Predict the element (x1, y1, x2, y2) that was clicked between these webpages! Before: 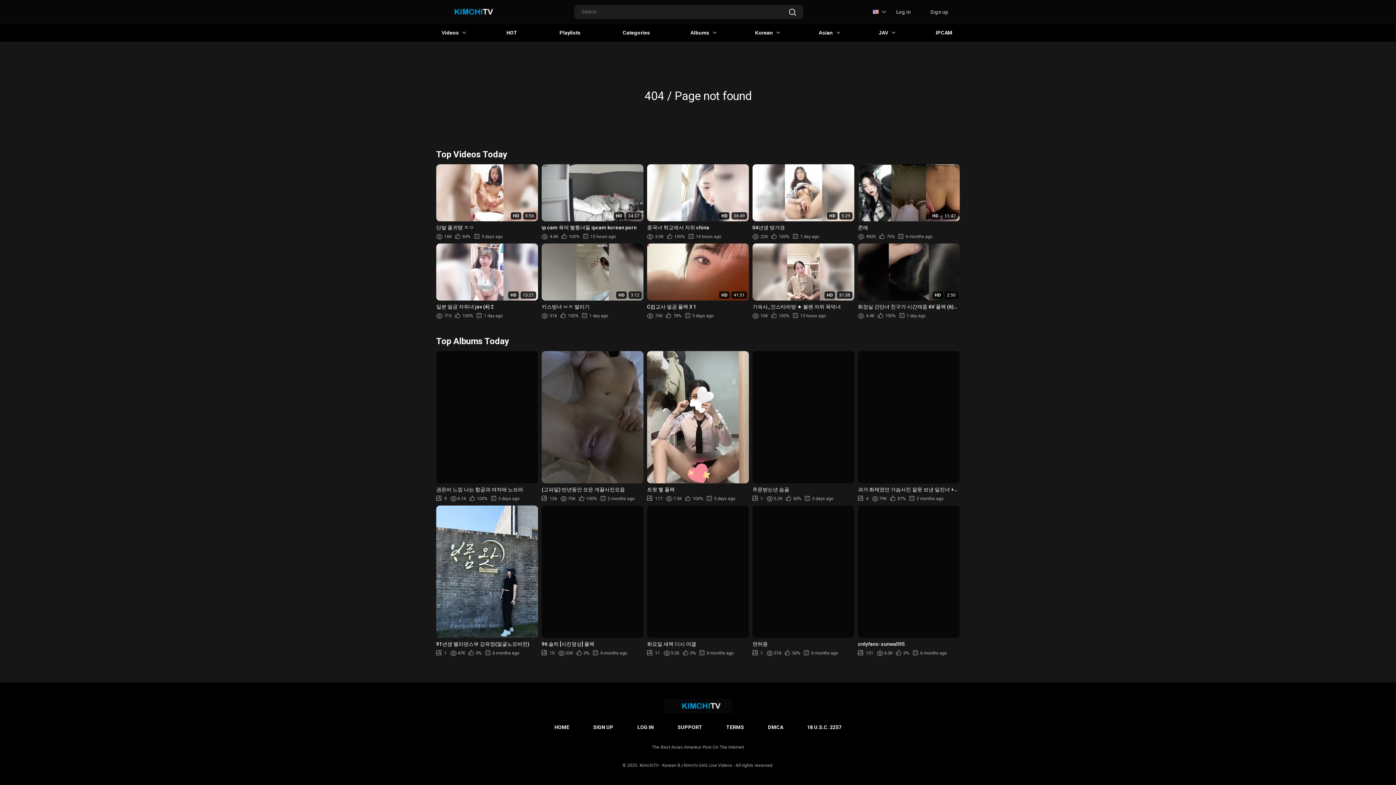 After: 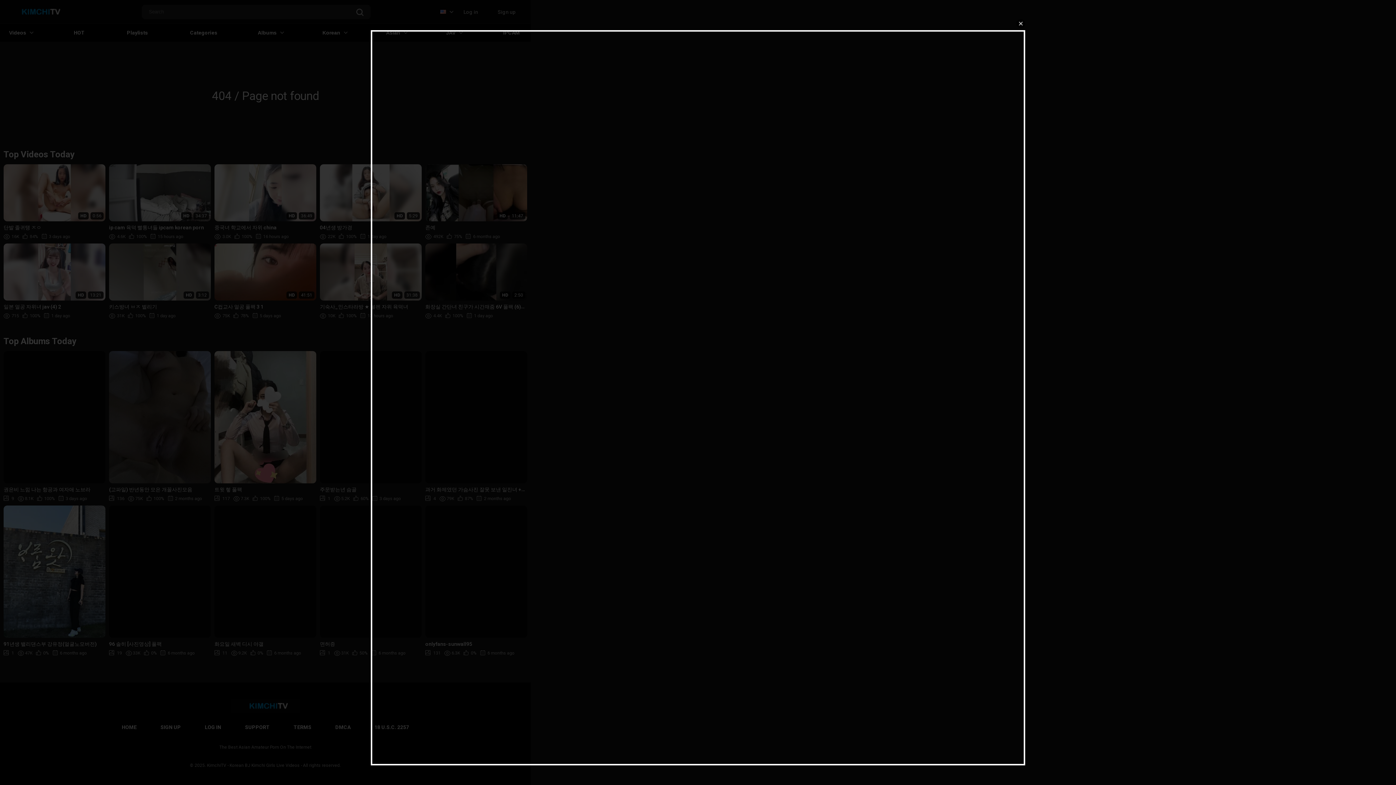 Action: label: onlyfans-sunwall95
131
6.3K
0%
6 months ago bbox: (858, 505, 960, 656)